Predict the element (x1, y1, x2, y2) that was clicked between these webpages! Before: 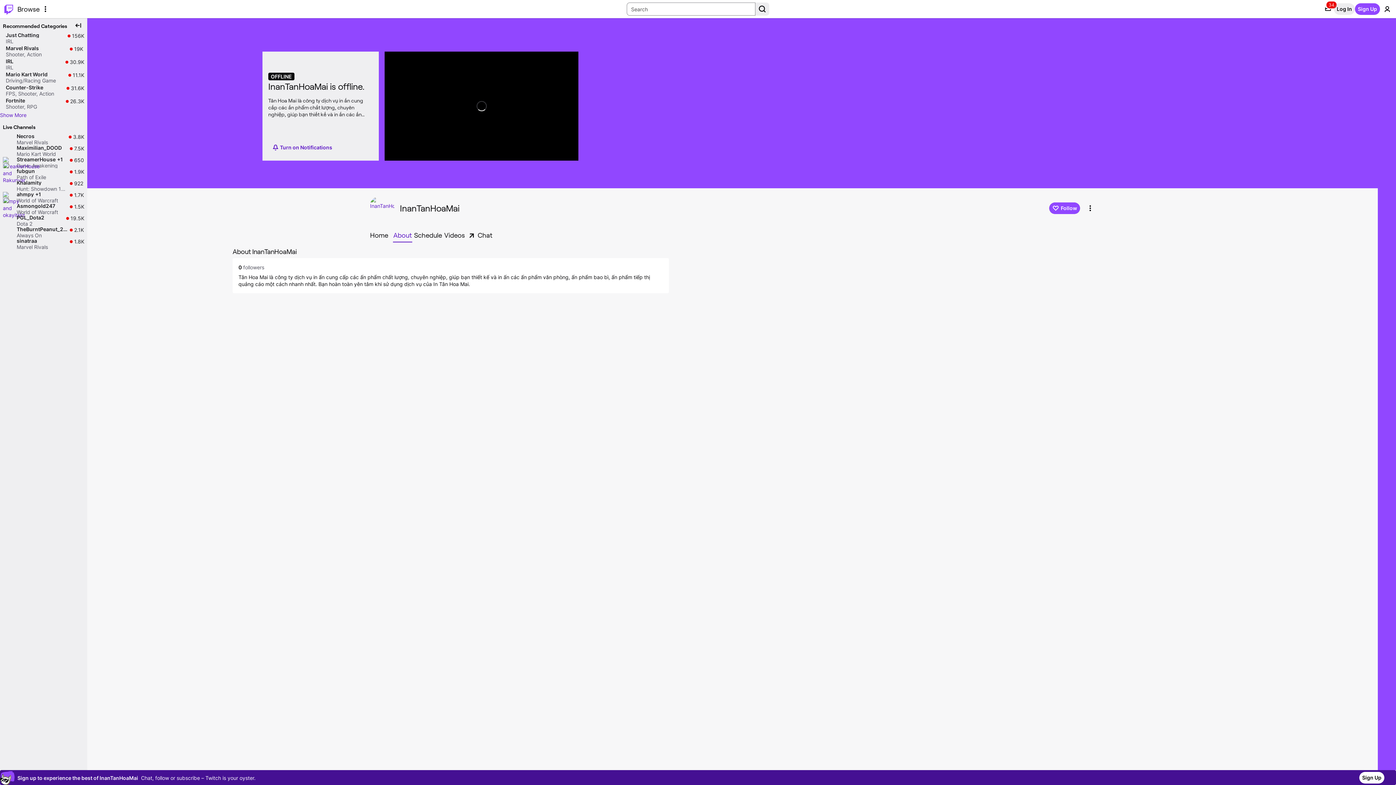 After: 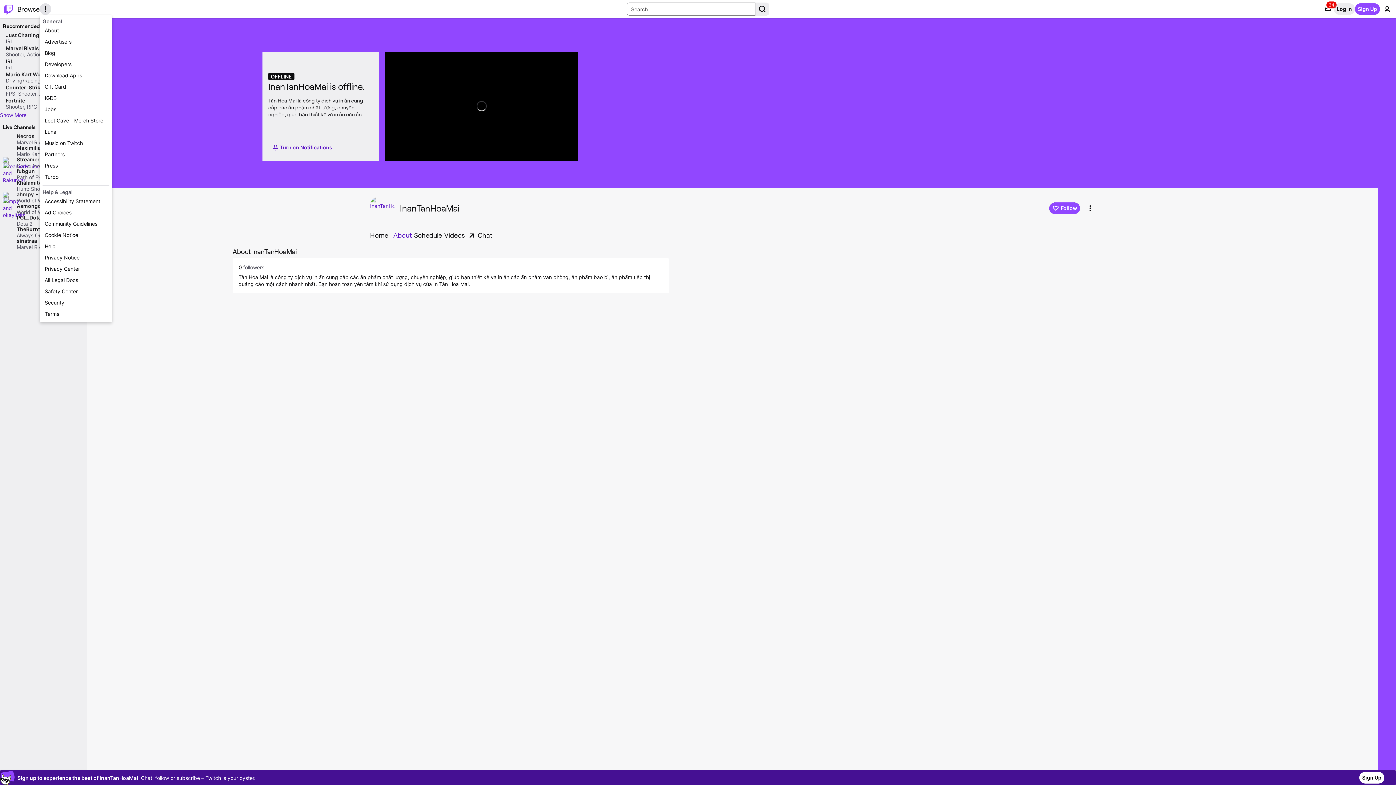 Action: label: More Options bbox: (39, 3, 51, 14)